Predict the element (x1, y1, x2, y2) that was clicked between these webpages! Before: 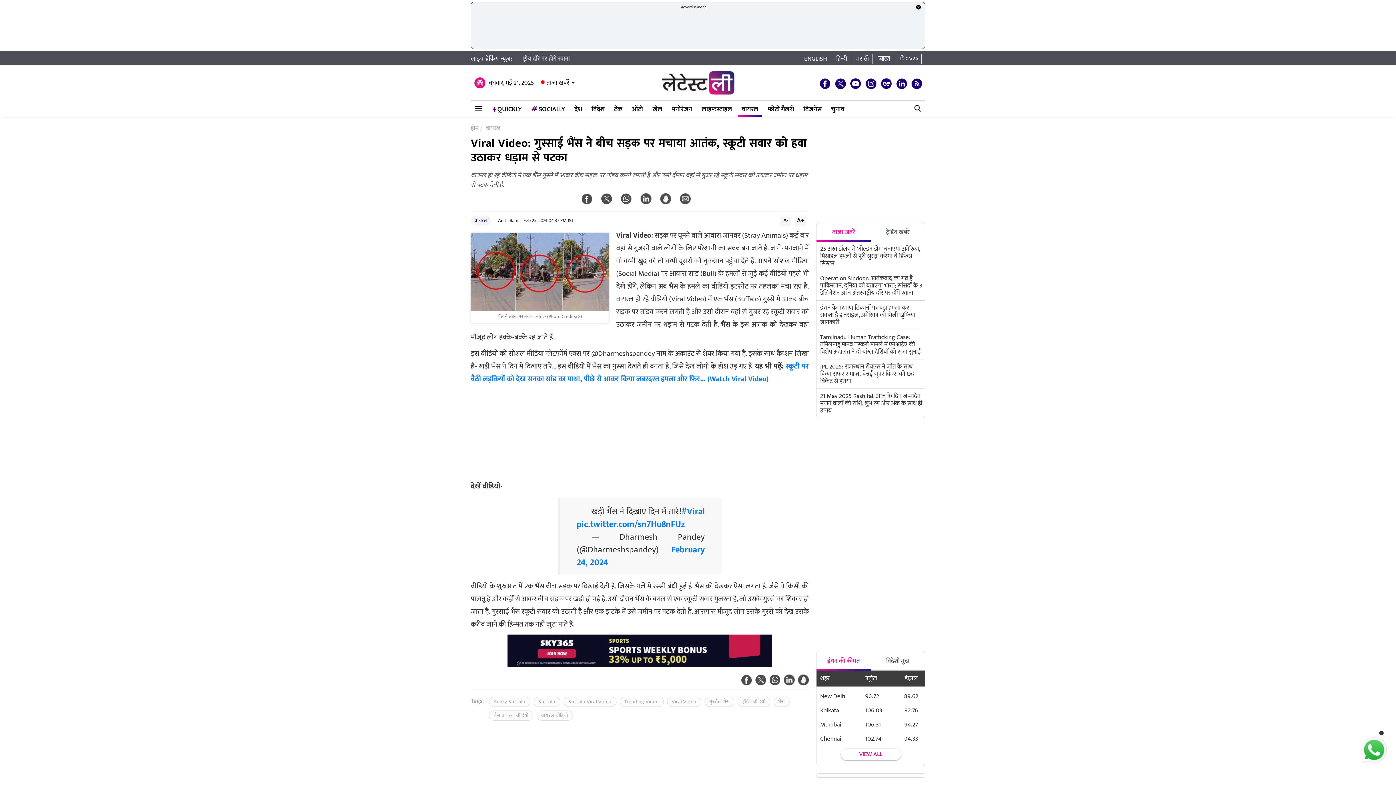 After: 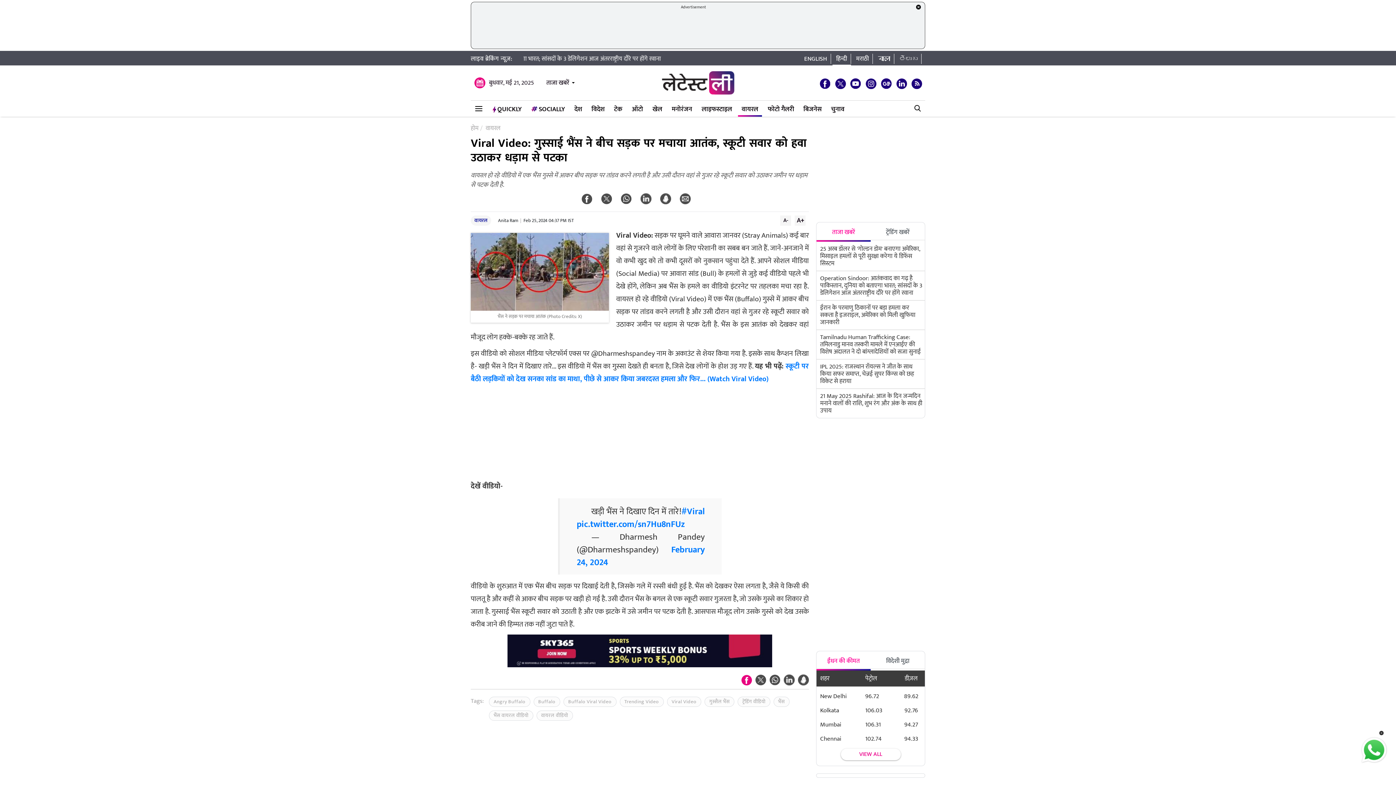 Action: bbox: (741, 674, 752, 685)